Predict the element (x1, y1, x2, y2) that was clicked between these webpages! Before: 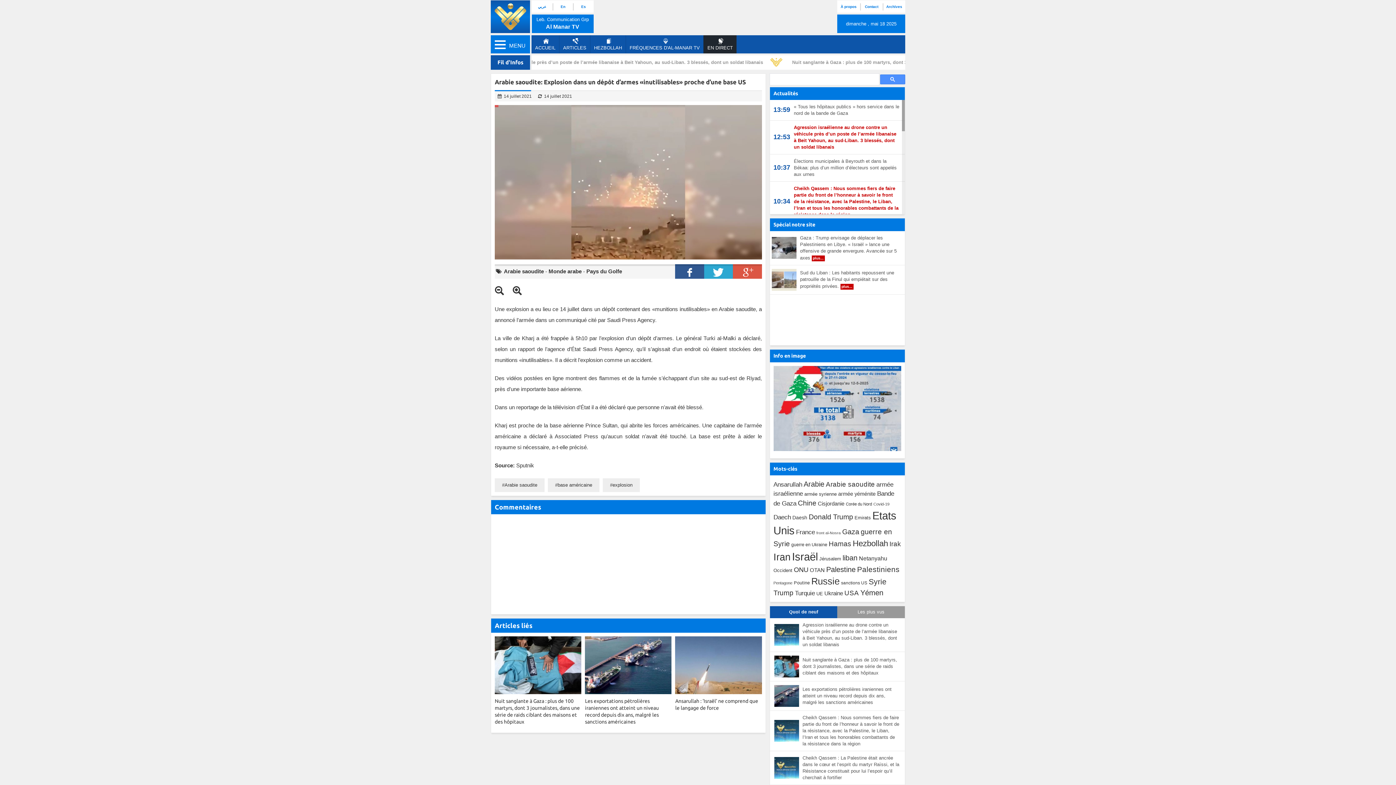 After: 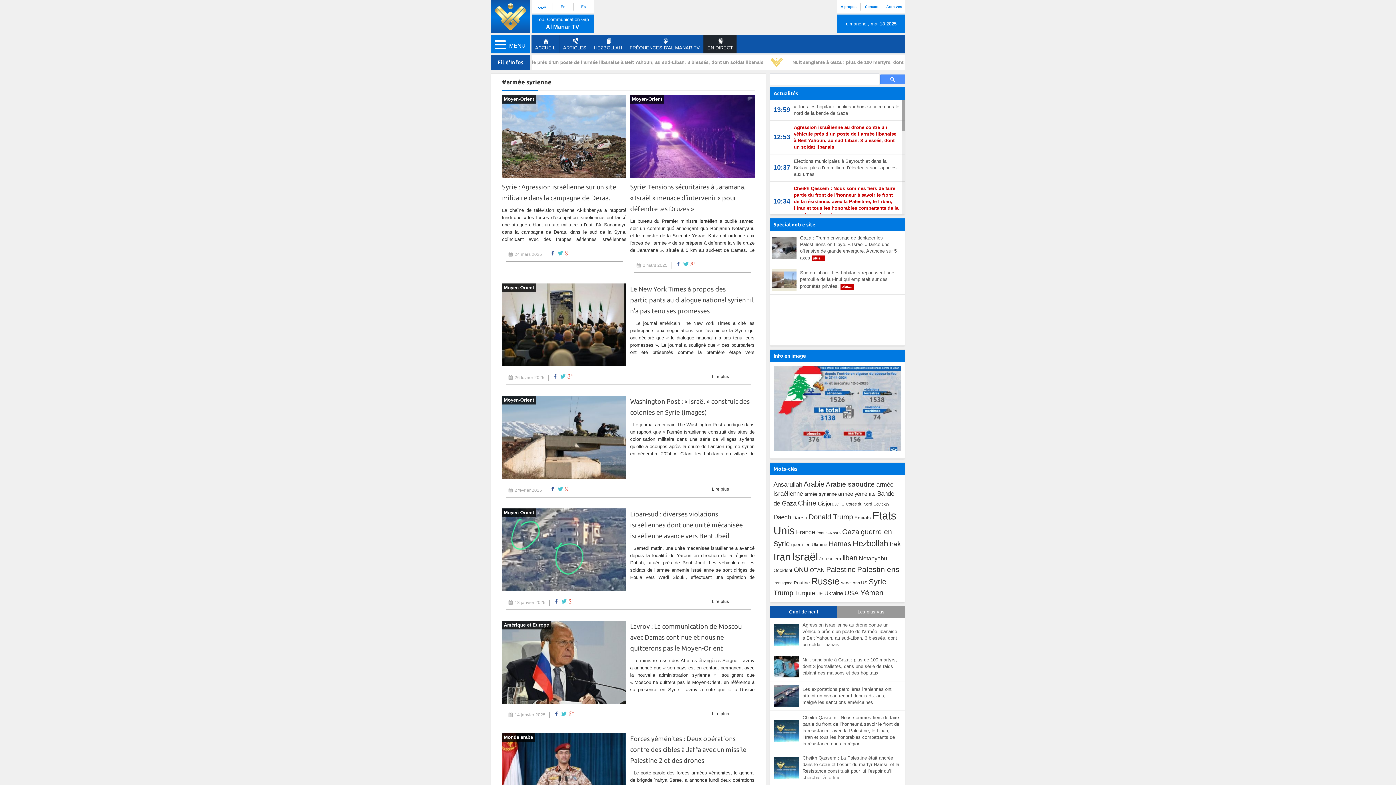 Action: label: armée syrienne bbox: (804, 491, 836, 497)